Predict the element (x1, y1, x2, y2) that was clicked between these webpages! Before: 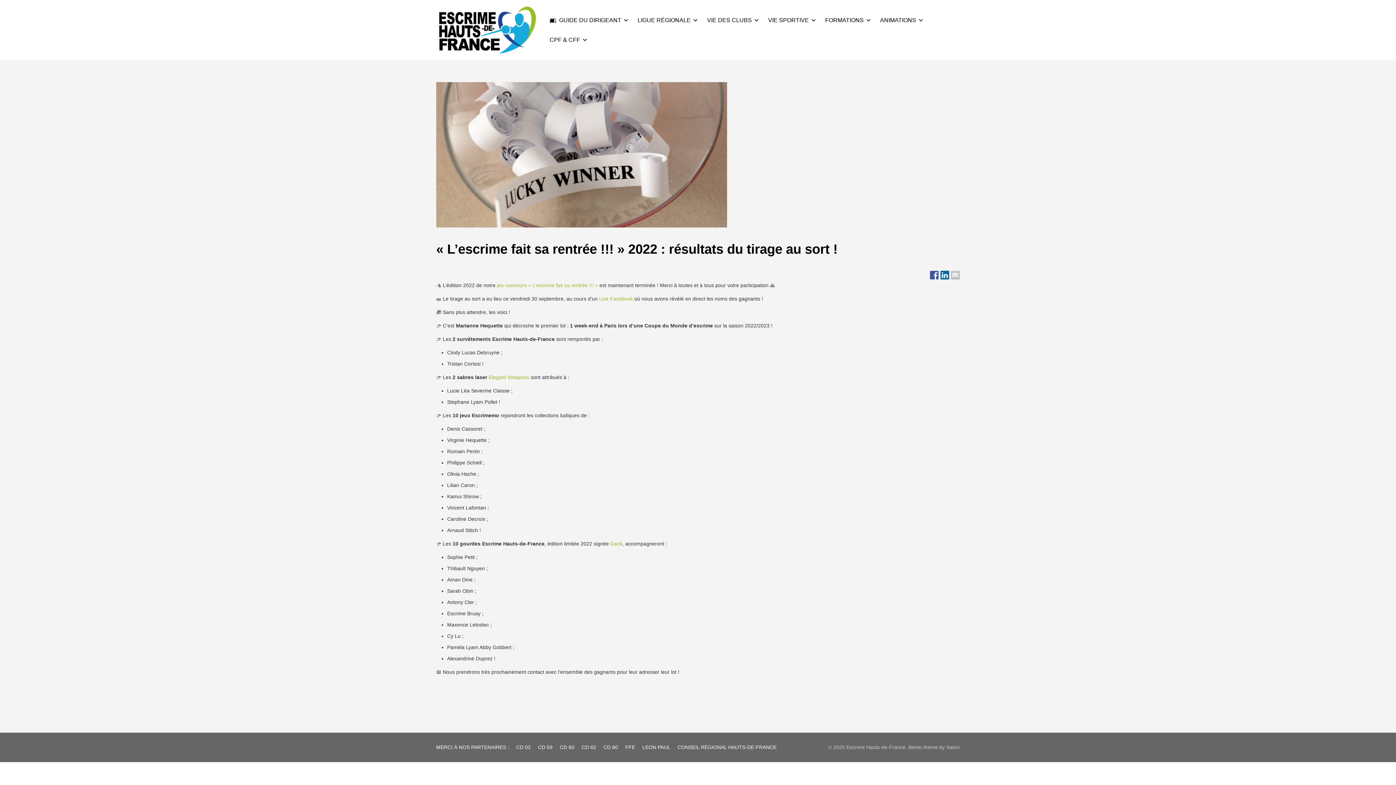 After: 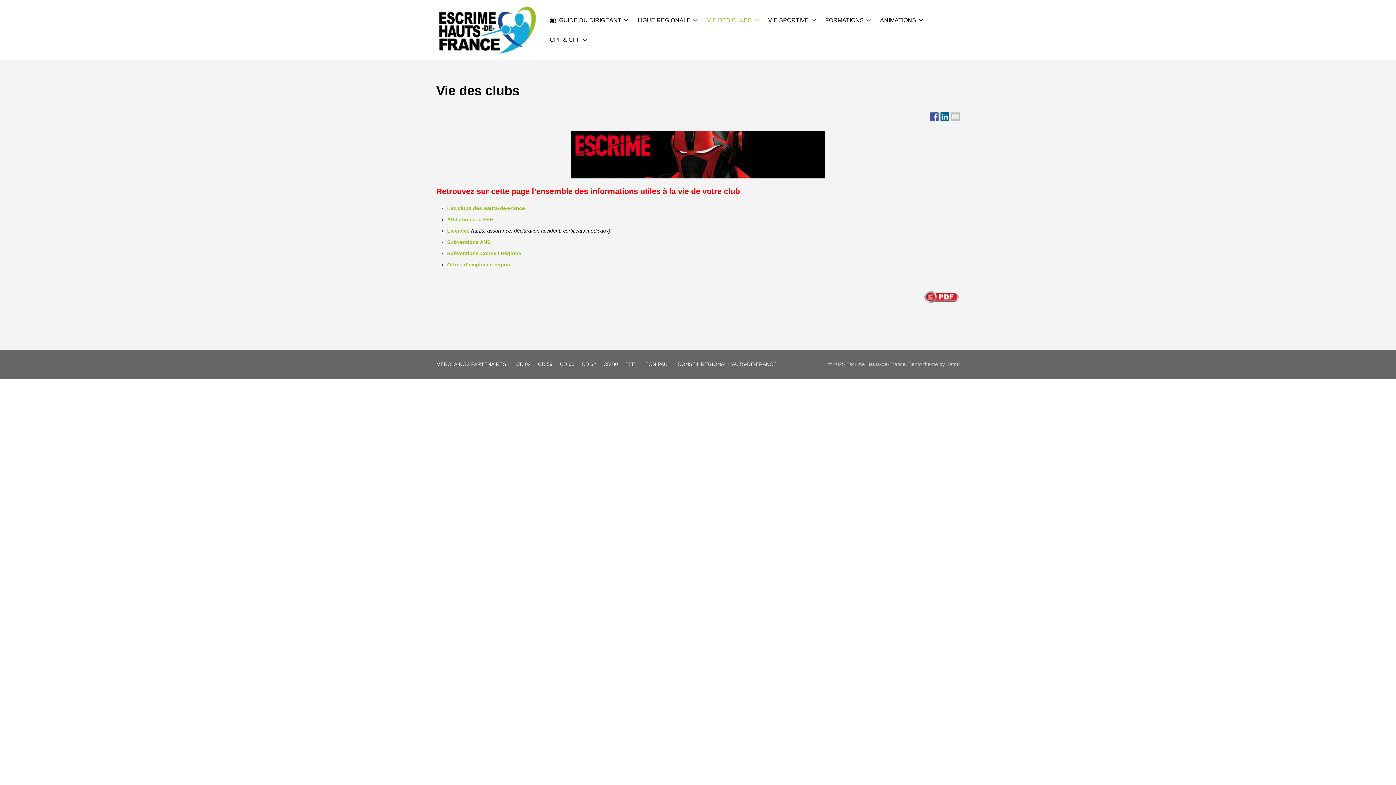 Action: bbox: (707, 10, 757, 30) label: VIE DES CLUBS